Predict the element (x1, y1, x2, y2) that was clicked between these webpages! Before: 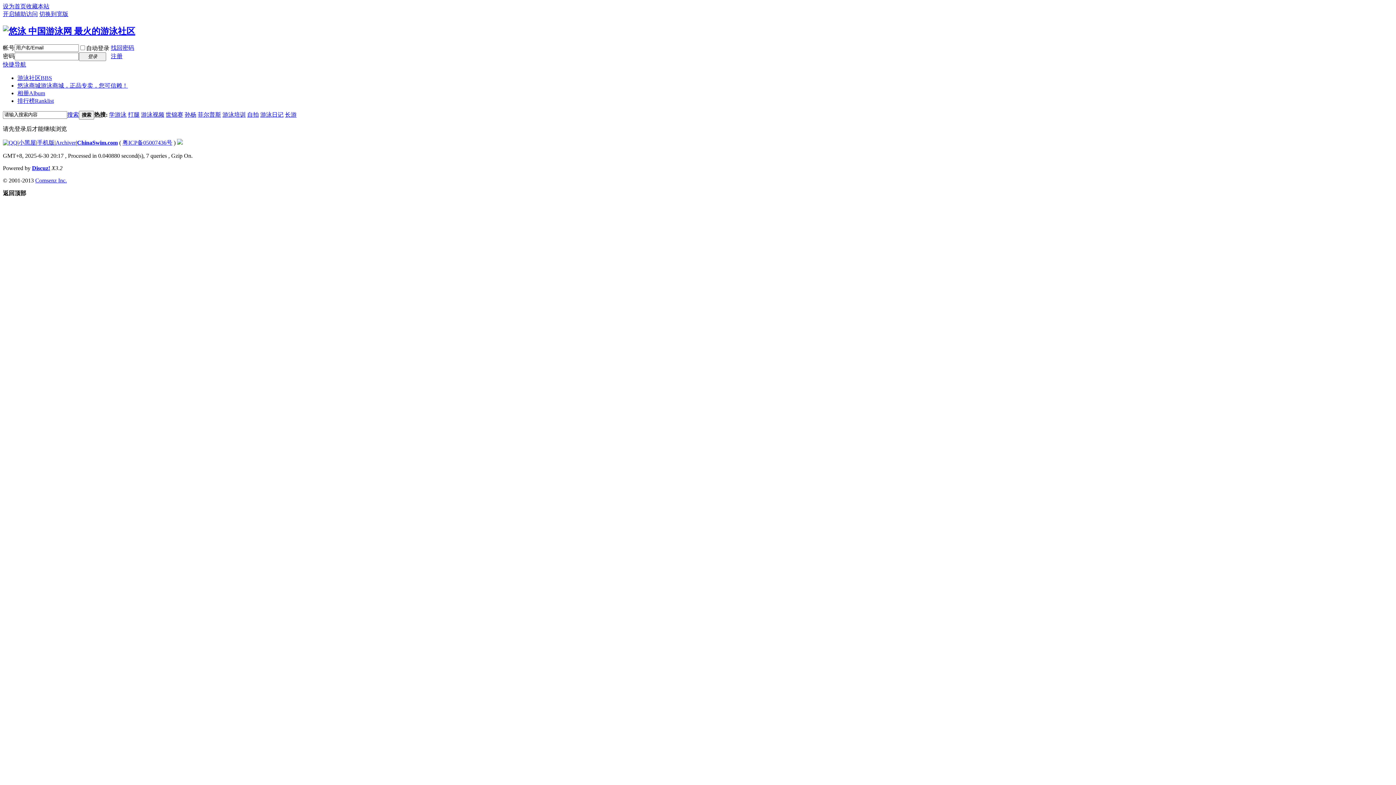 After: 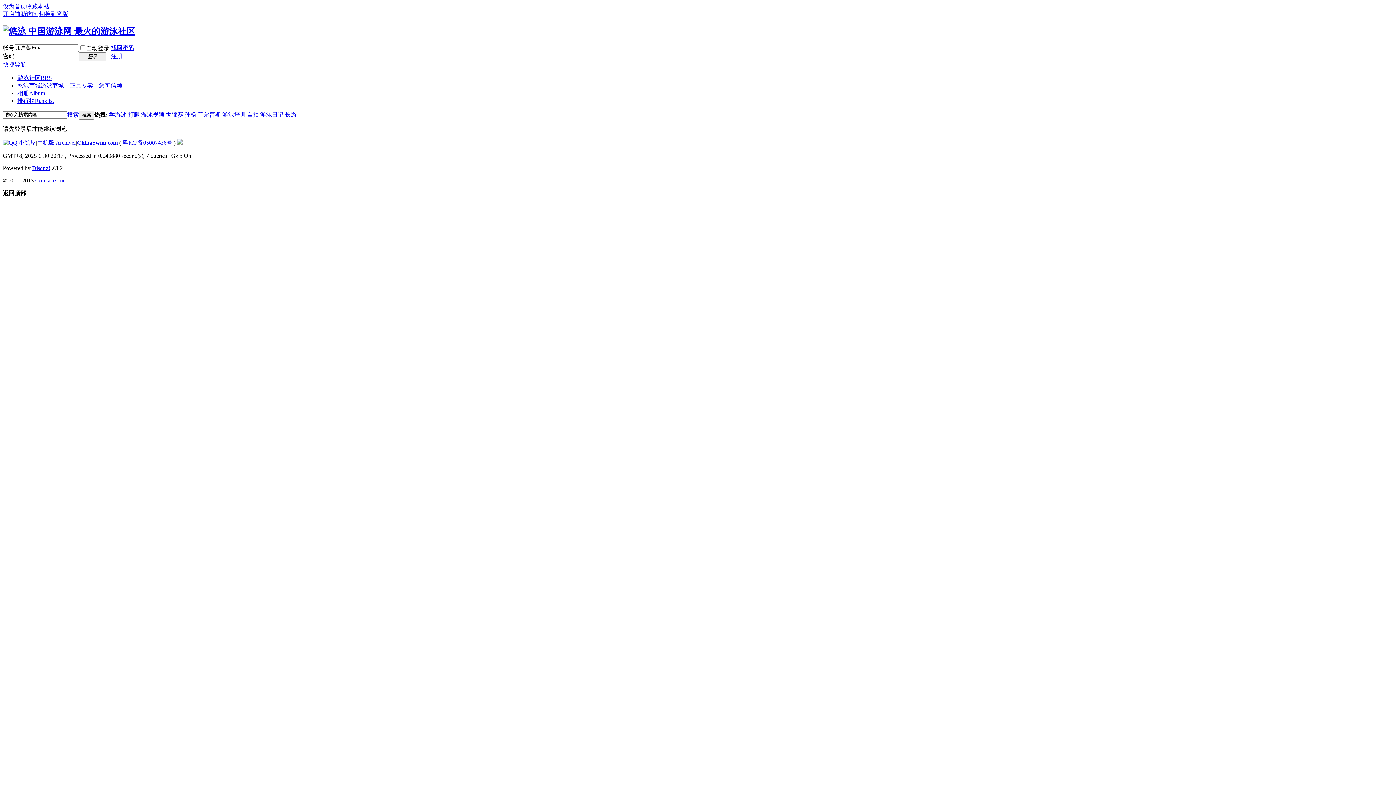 Action: bbox: (222, 111, 245, 117) label: 游泳培训